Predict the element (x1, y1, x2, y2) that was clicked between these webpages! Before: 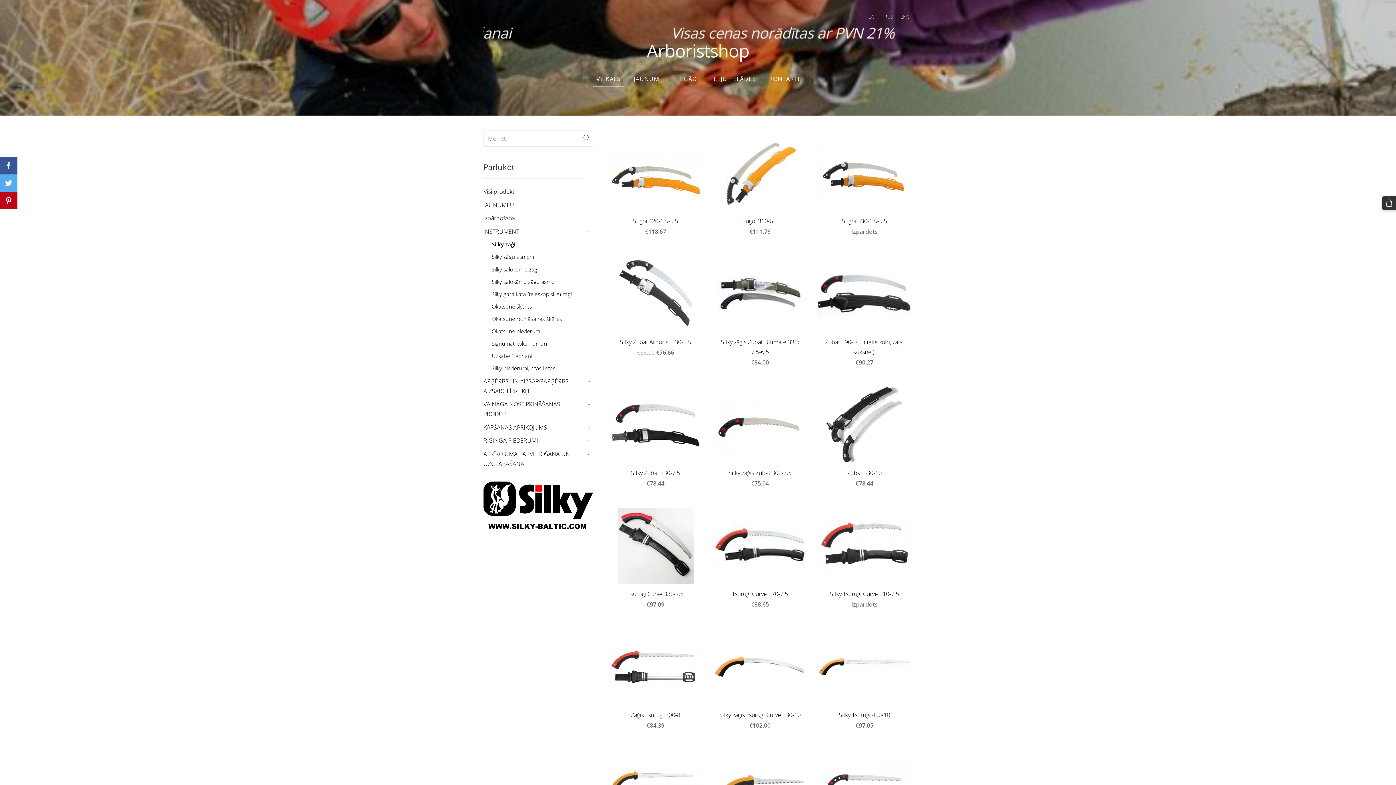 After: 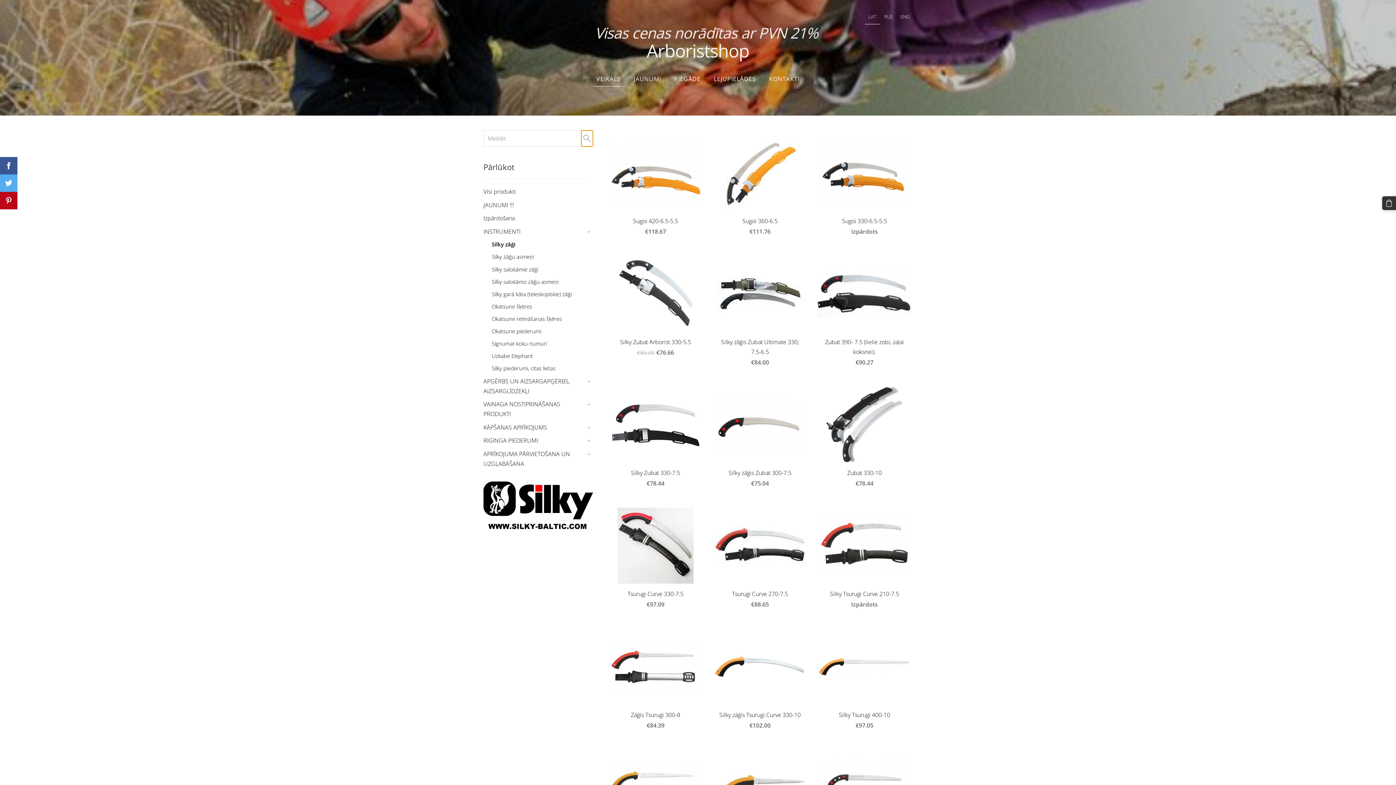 Action: bbox: (581, 130, 593, 146) label: Meklēt